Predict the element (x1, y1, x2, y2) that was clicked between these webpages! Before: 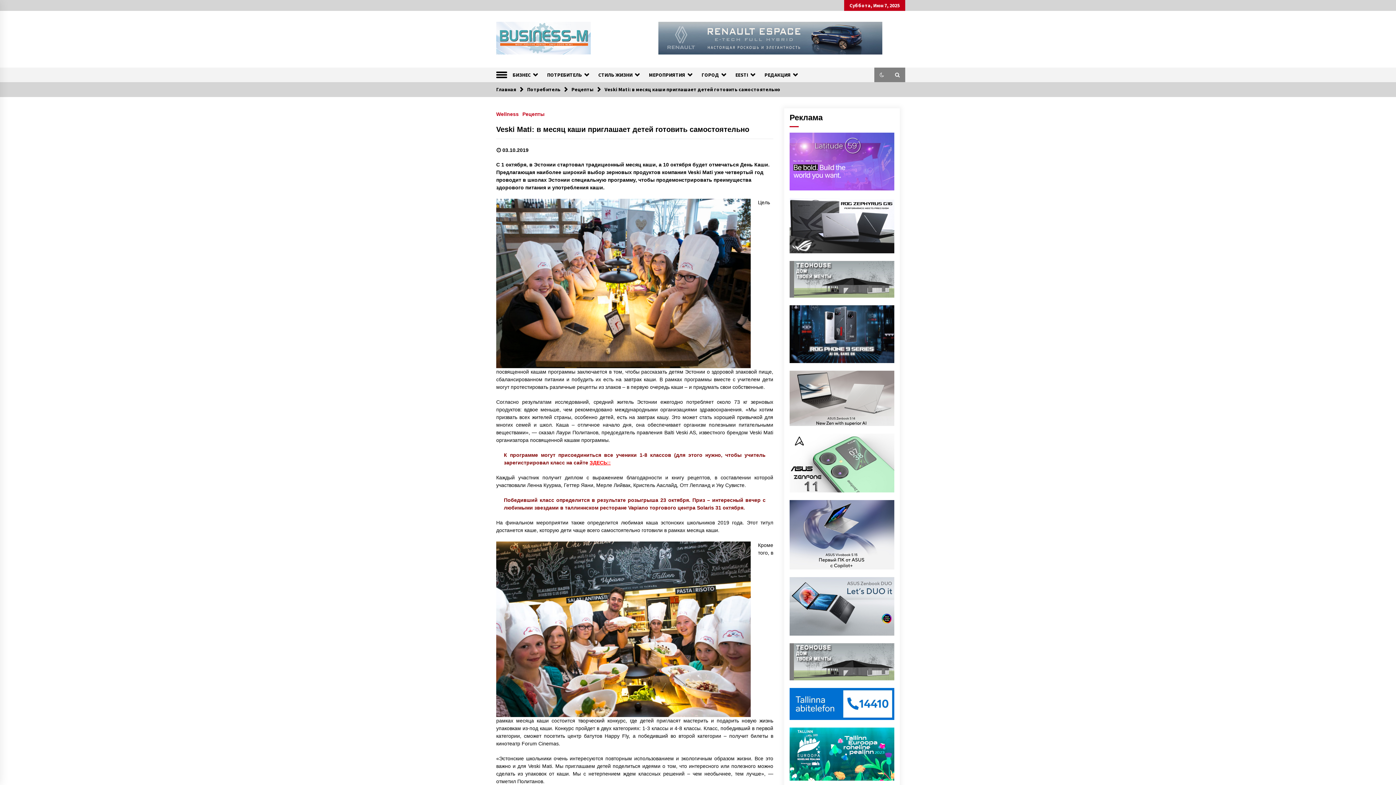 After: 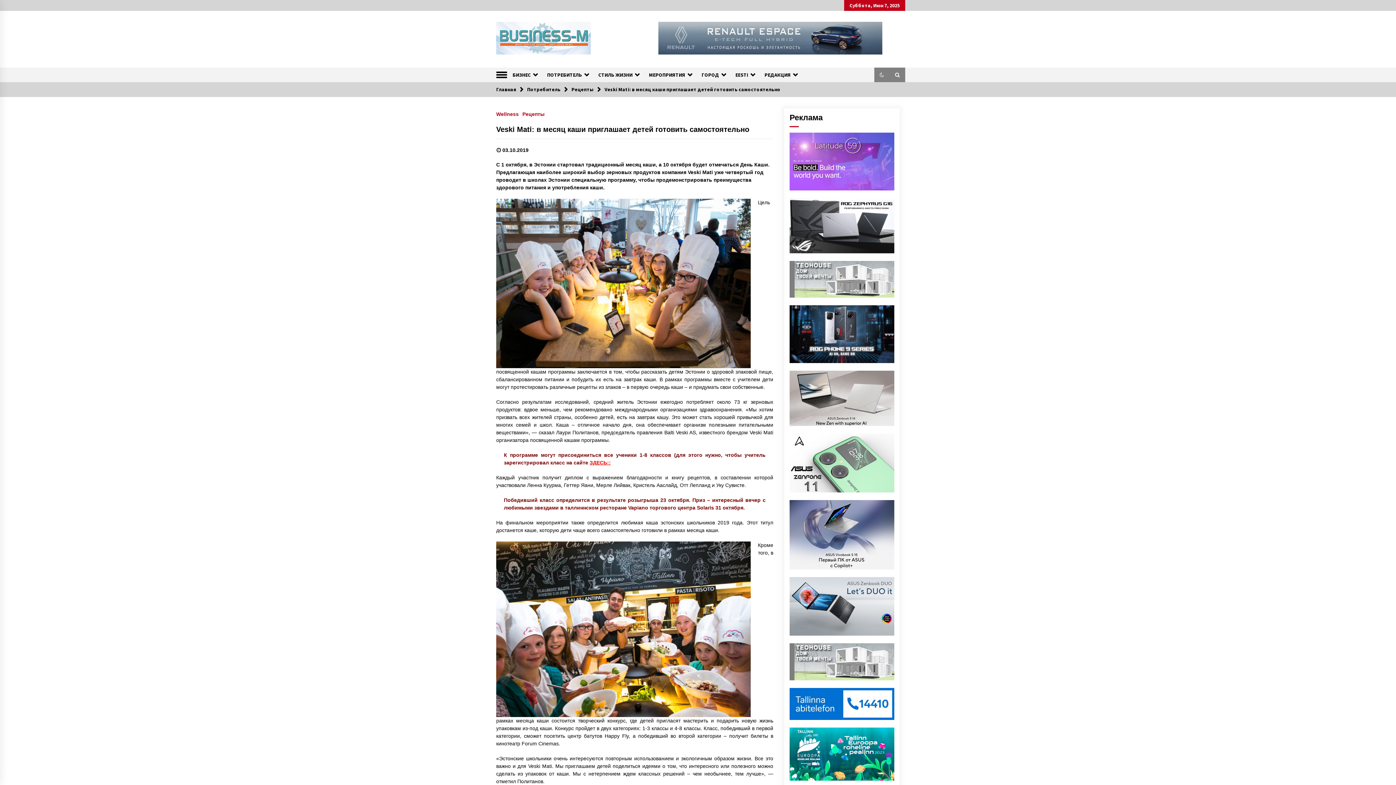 Action: label: Veski Mati: в месяц каши приглашает детей готовить самостоятельно bbox: (496, 125, 749, 133)